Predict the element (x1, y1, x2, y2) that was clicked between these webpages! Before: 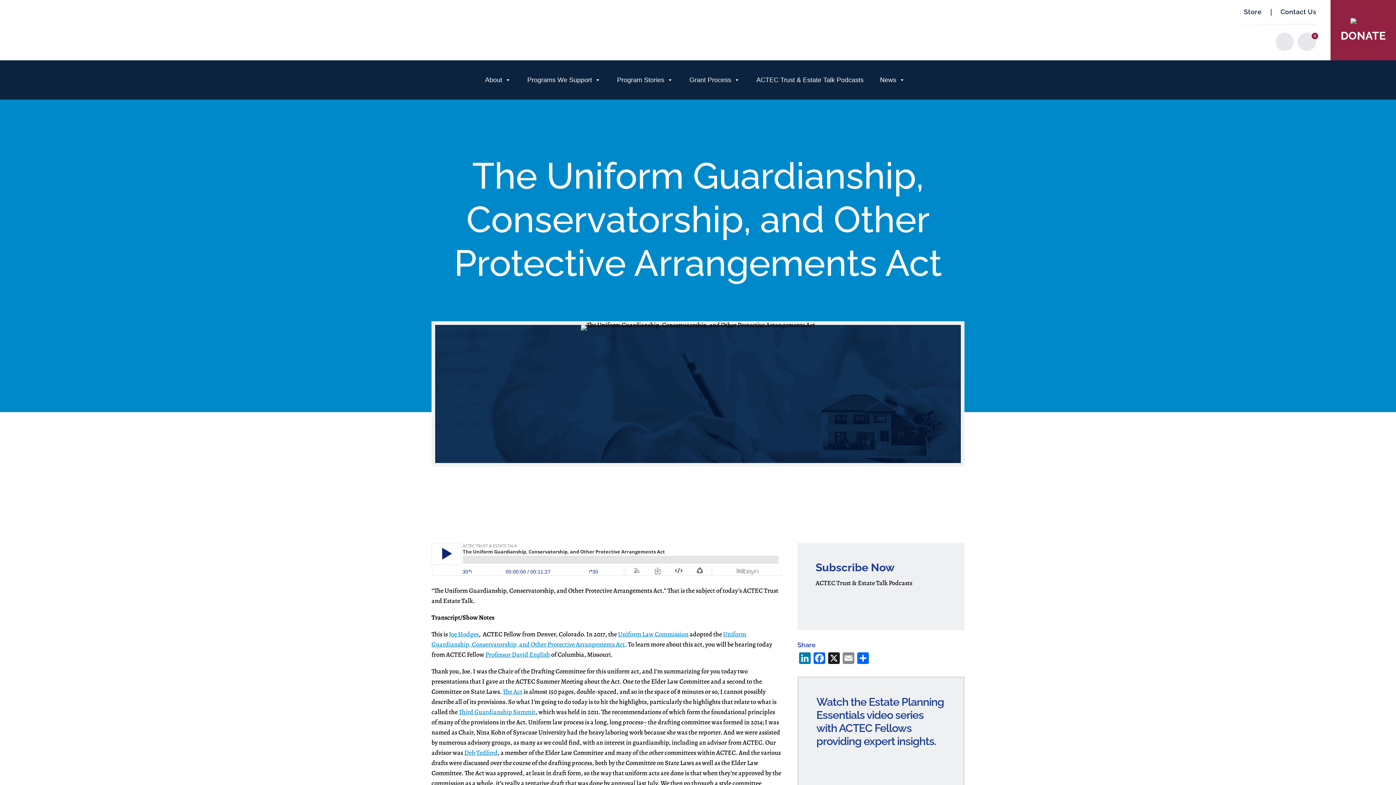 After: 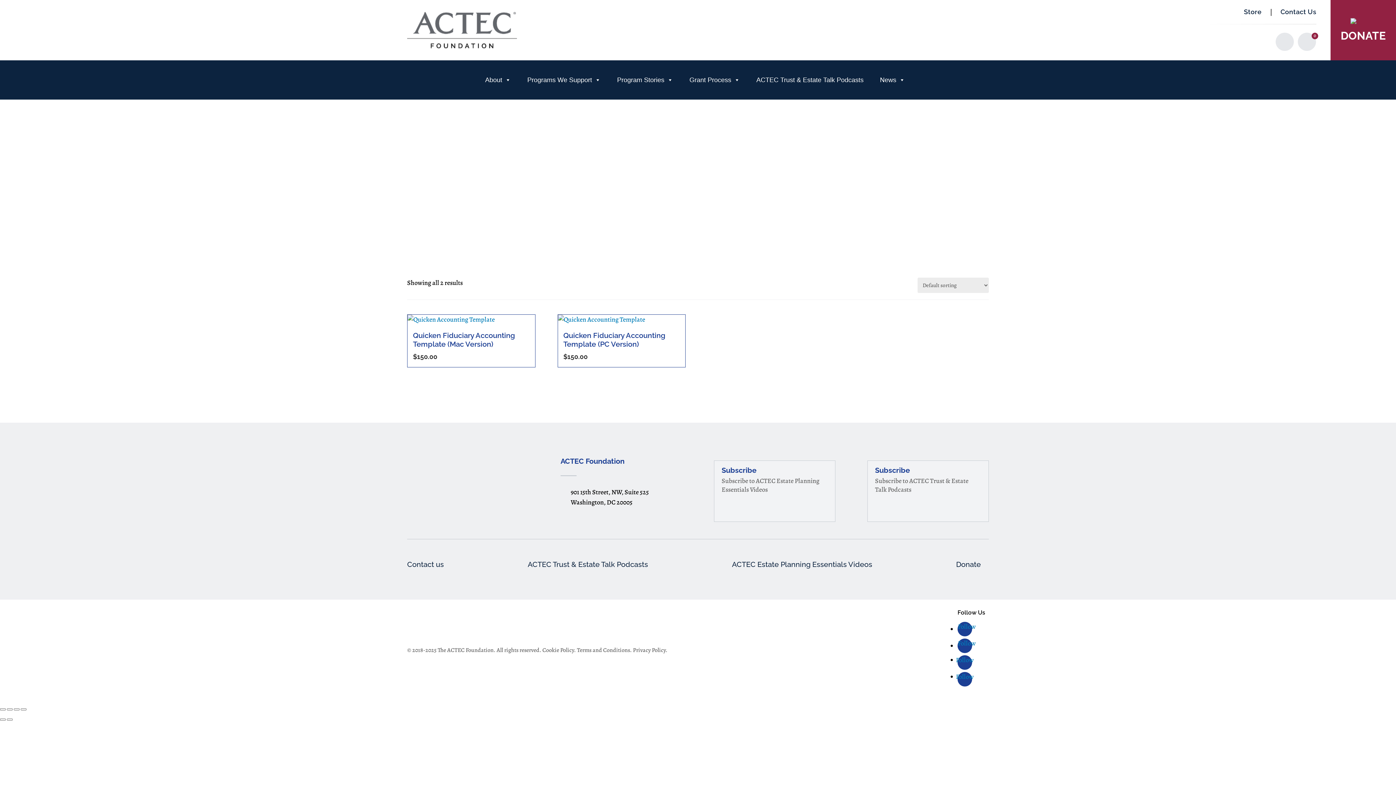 Action: bbox: (1244, 8, 1261, 15) label: Store